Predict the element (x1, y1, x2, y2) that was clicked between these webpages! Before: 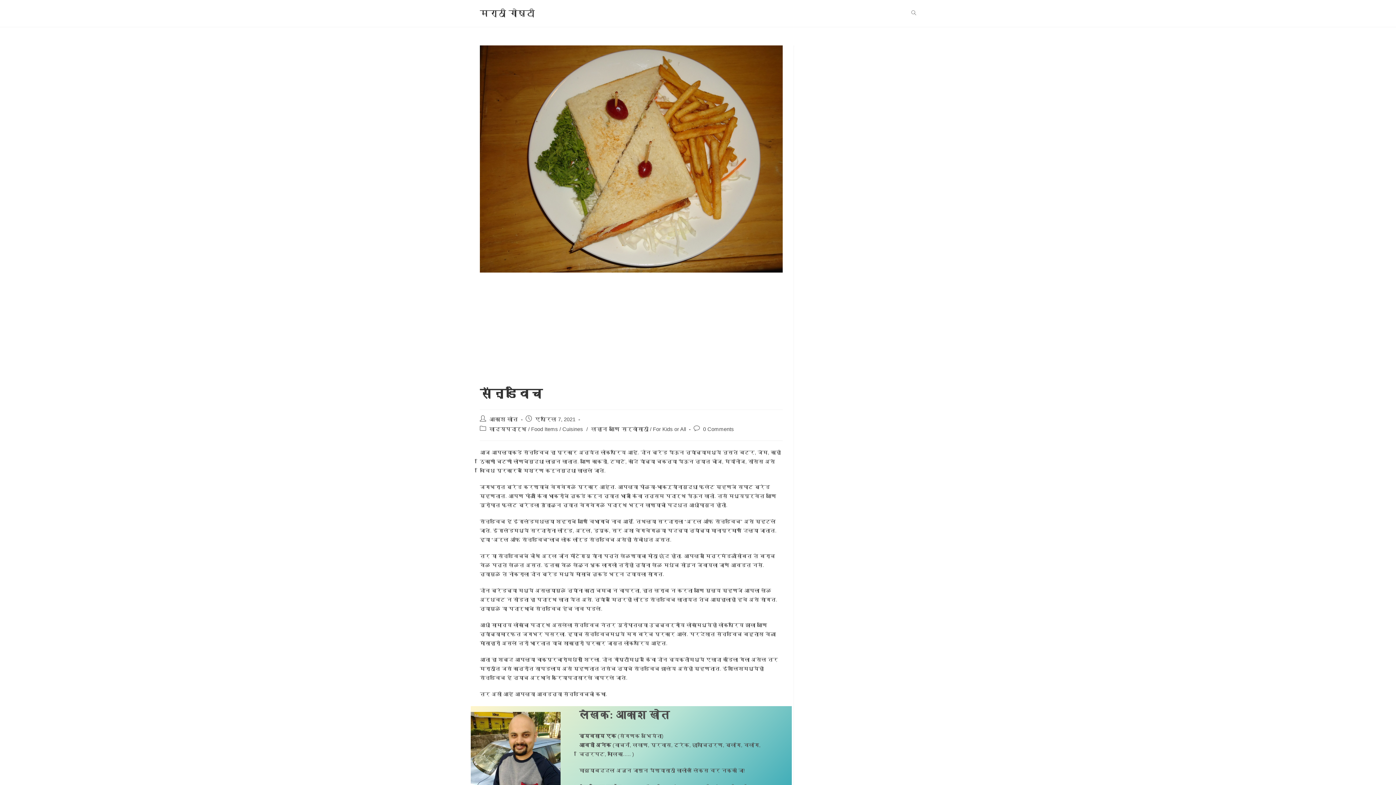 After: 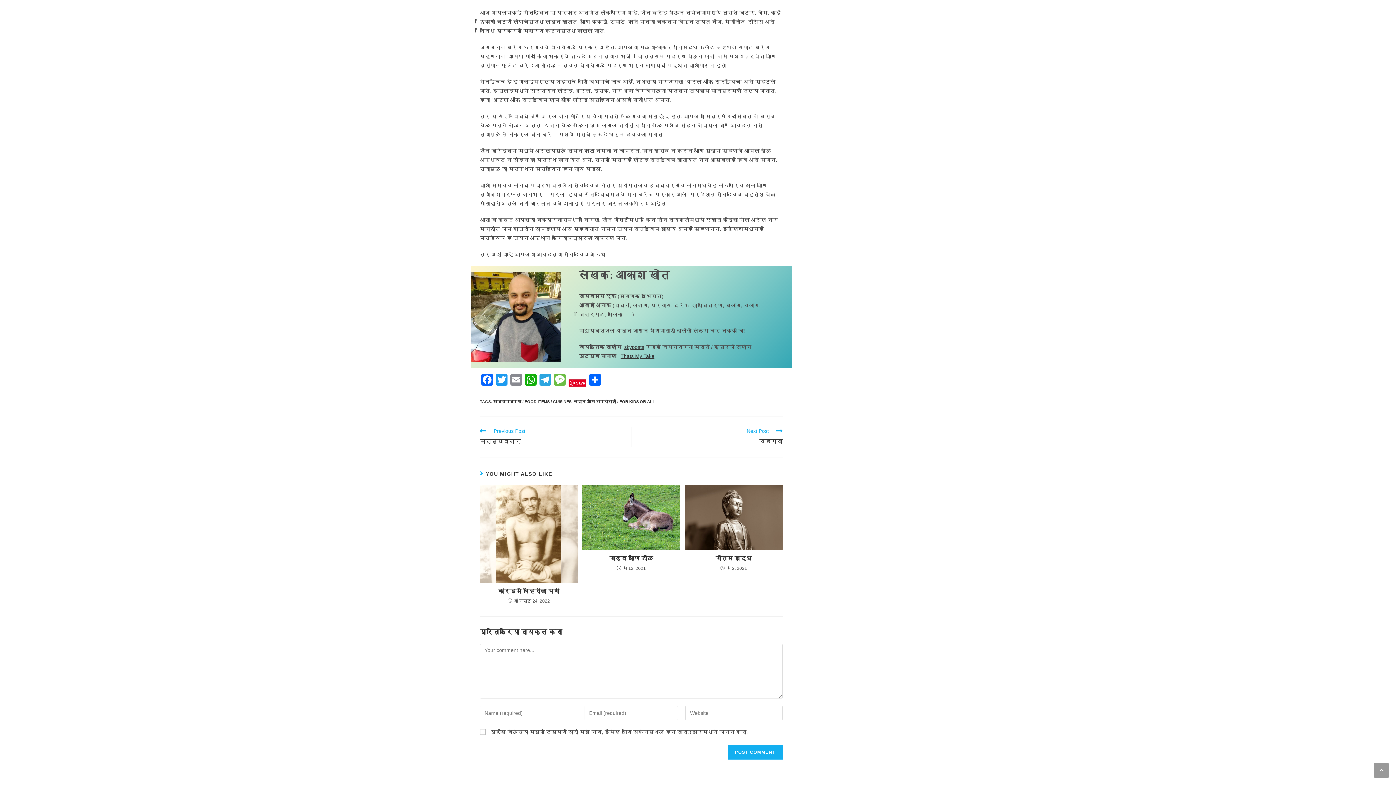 Action: bbox: (703, 426, 734, 432) label: 0 Comments